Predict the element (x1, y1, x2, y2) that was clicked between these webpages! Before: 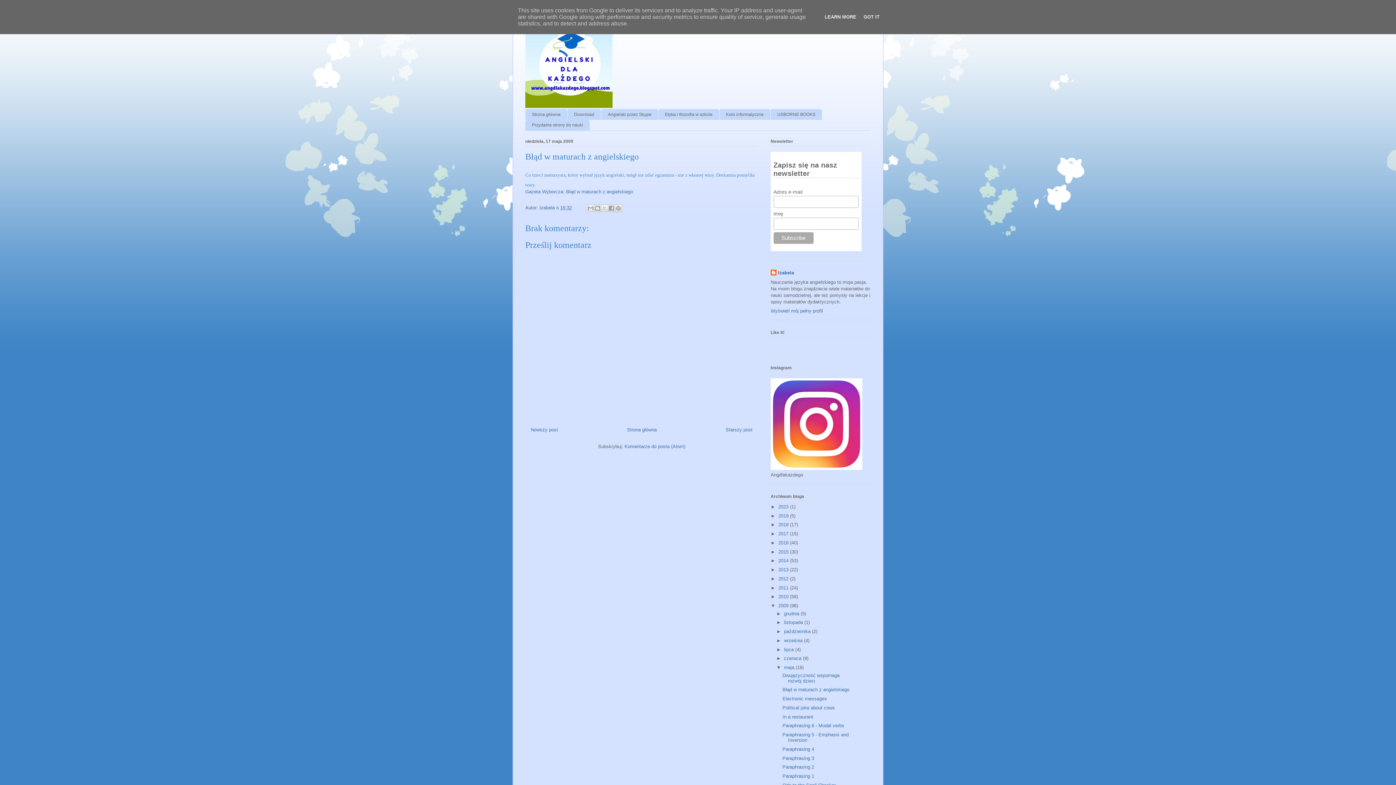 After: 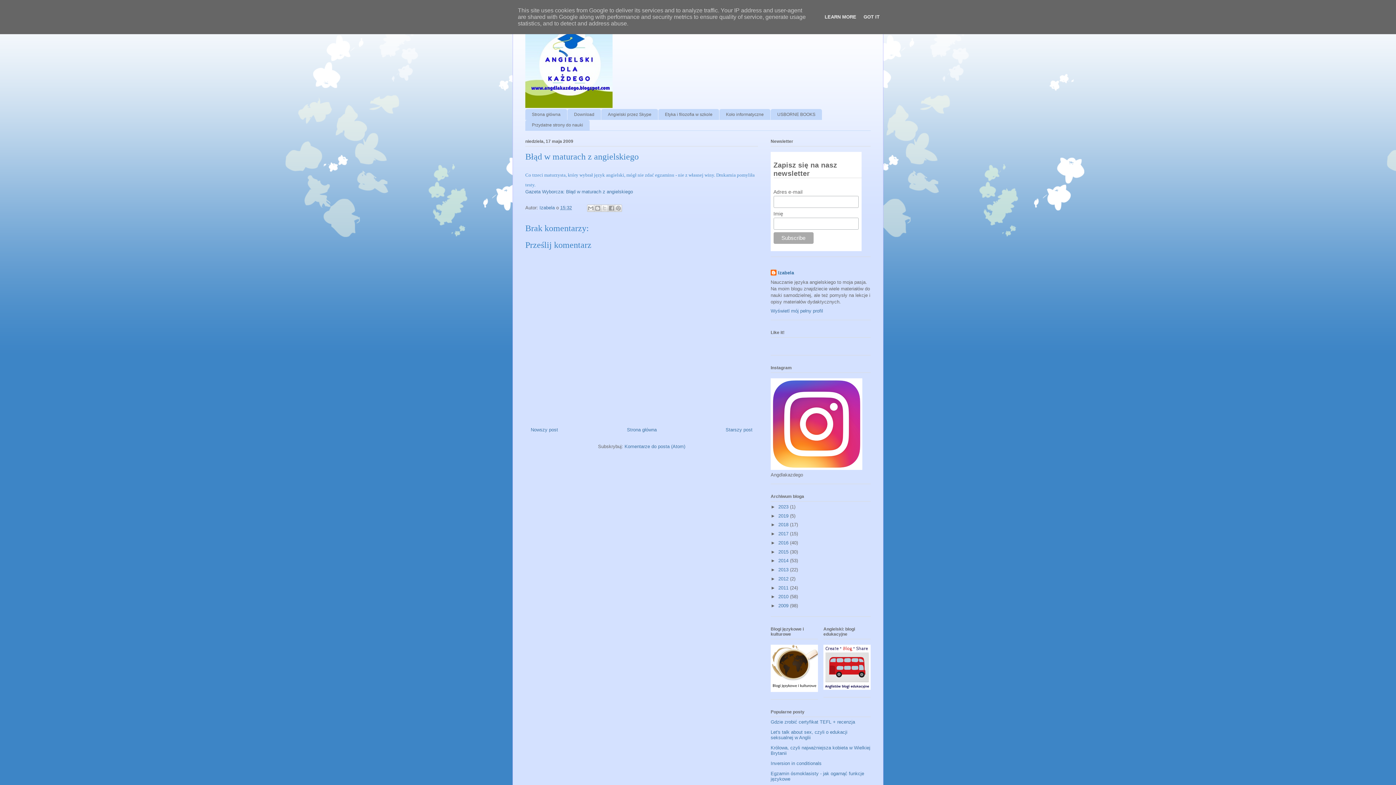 Action: label: ▼   bbox: (770, 603, 778, 608)